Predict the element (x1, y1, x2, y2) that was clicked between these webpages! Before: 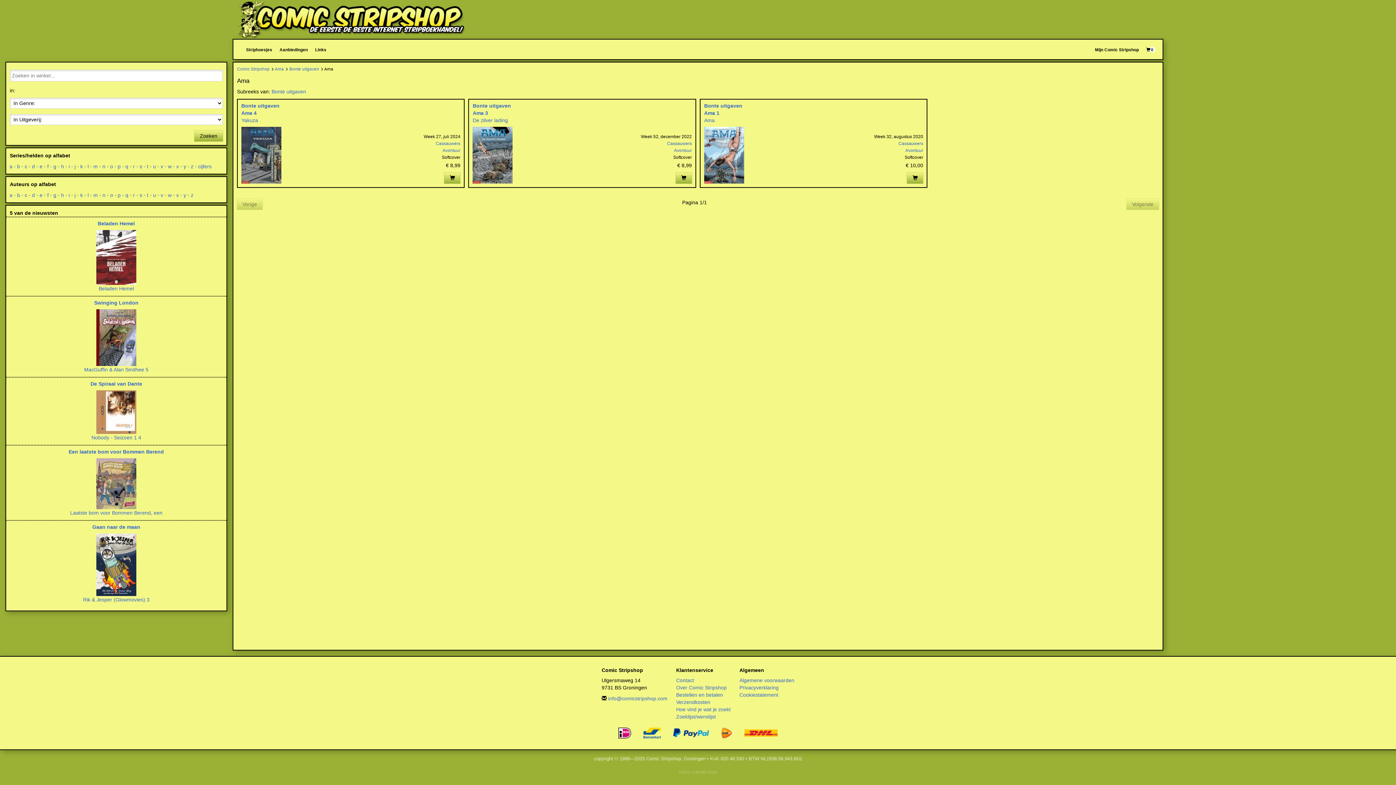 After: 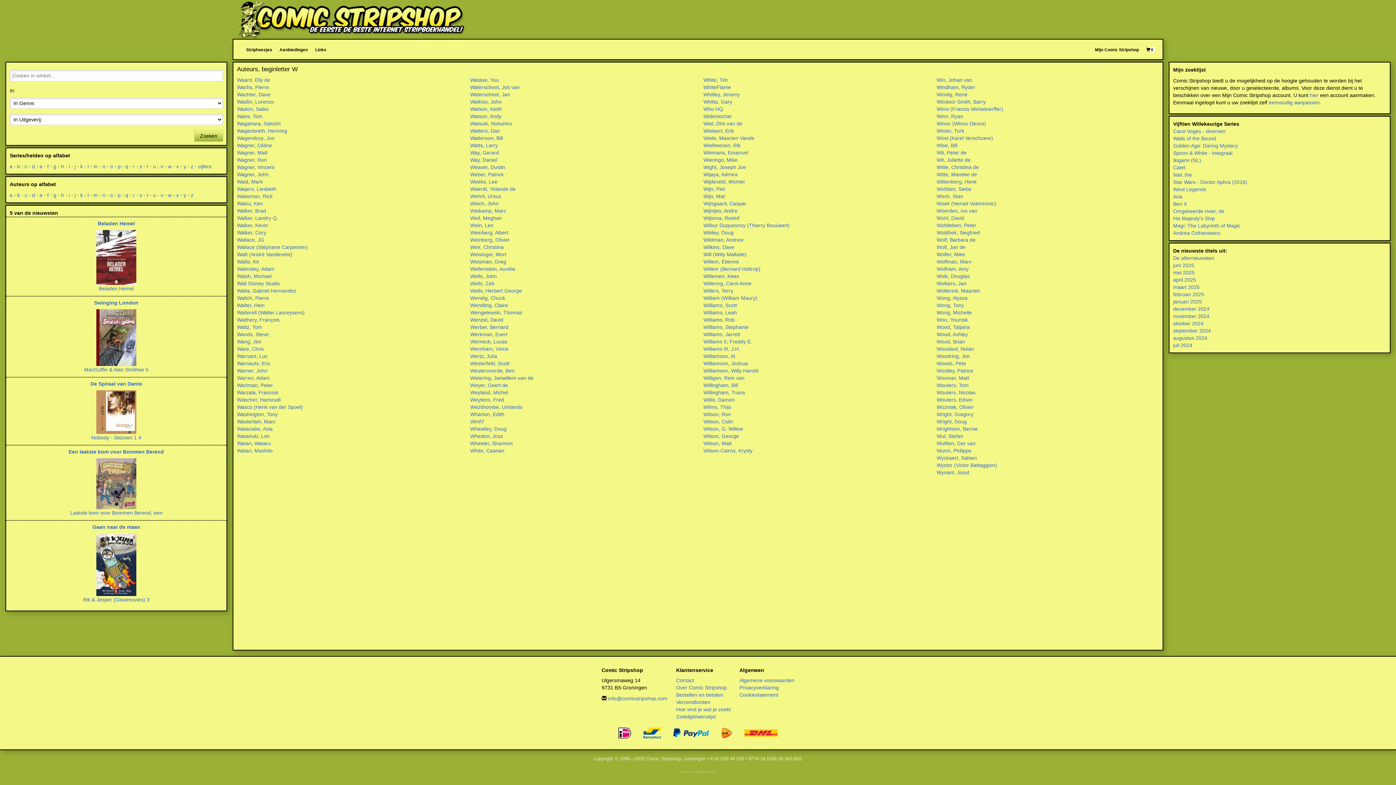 Action: bbox: (168, 191, 171, 198) label: w